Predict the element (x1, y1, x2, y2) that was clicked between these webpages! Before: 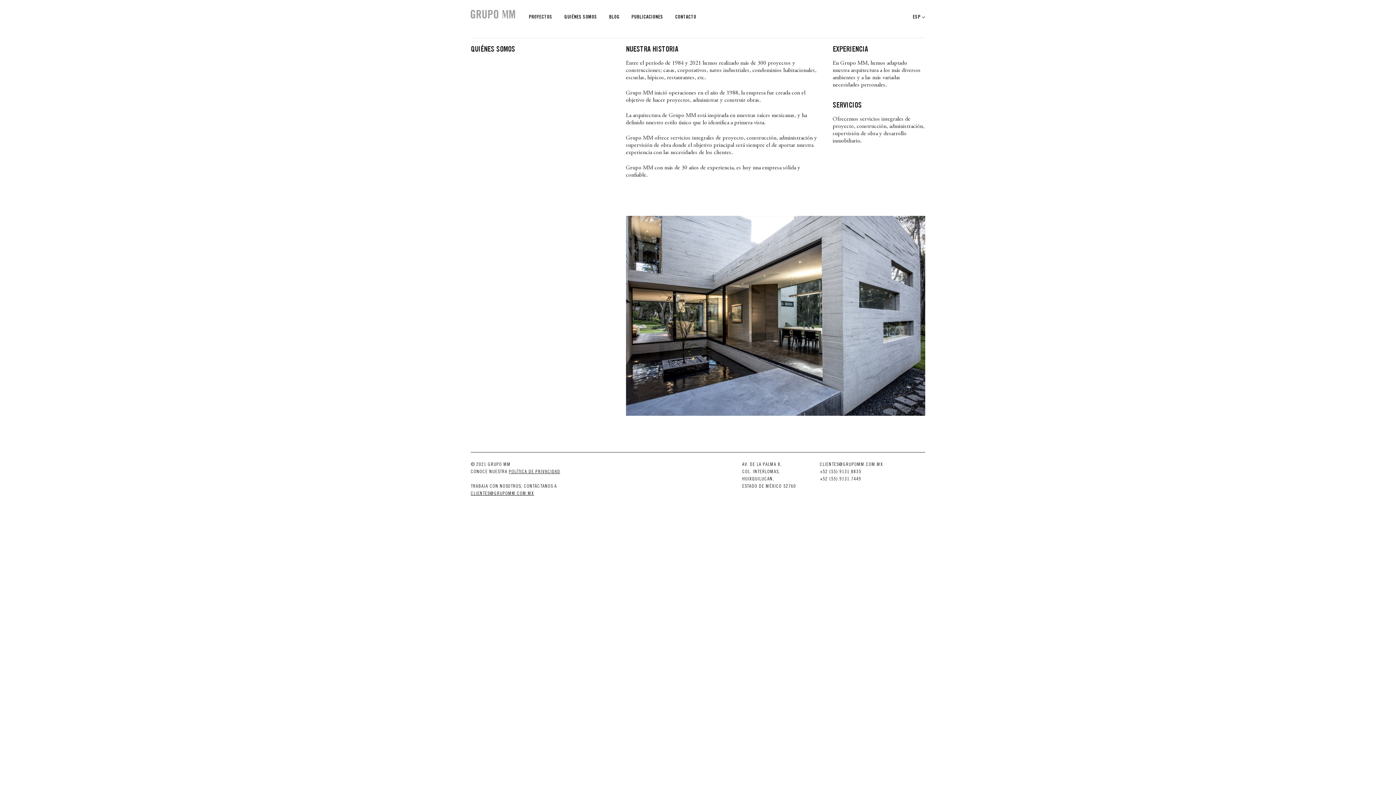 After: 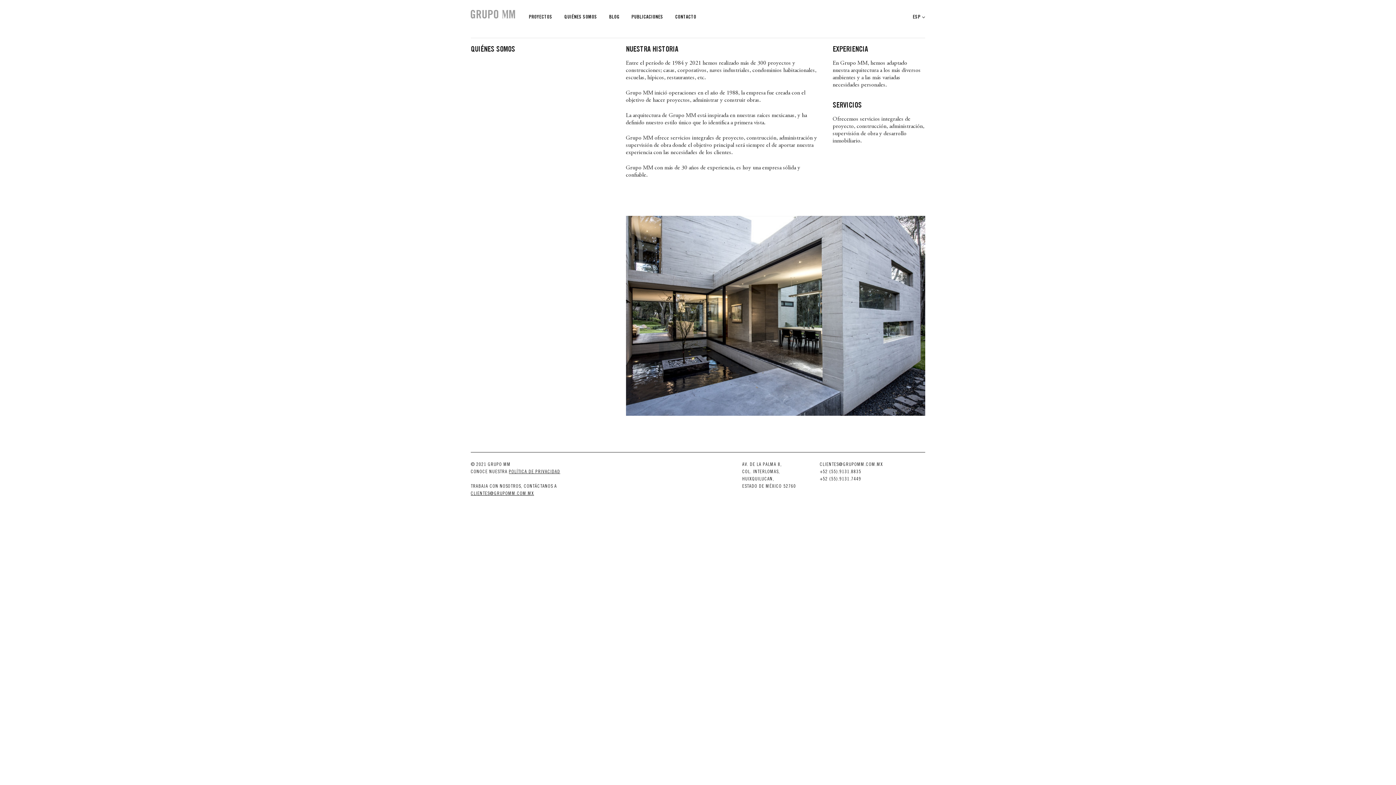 Action: bbox: (564, 13, 597, 21) label: QUIÉNES SOMOS